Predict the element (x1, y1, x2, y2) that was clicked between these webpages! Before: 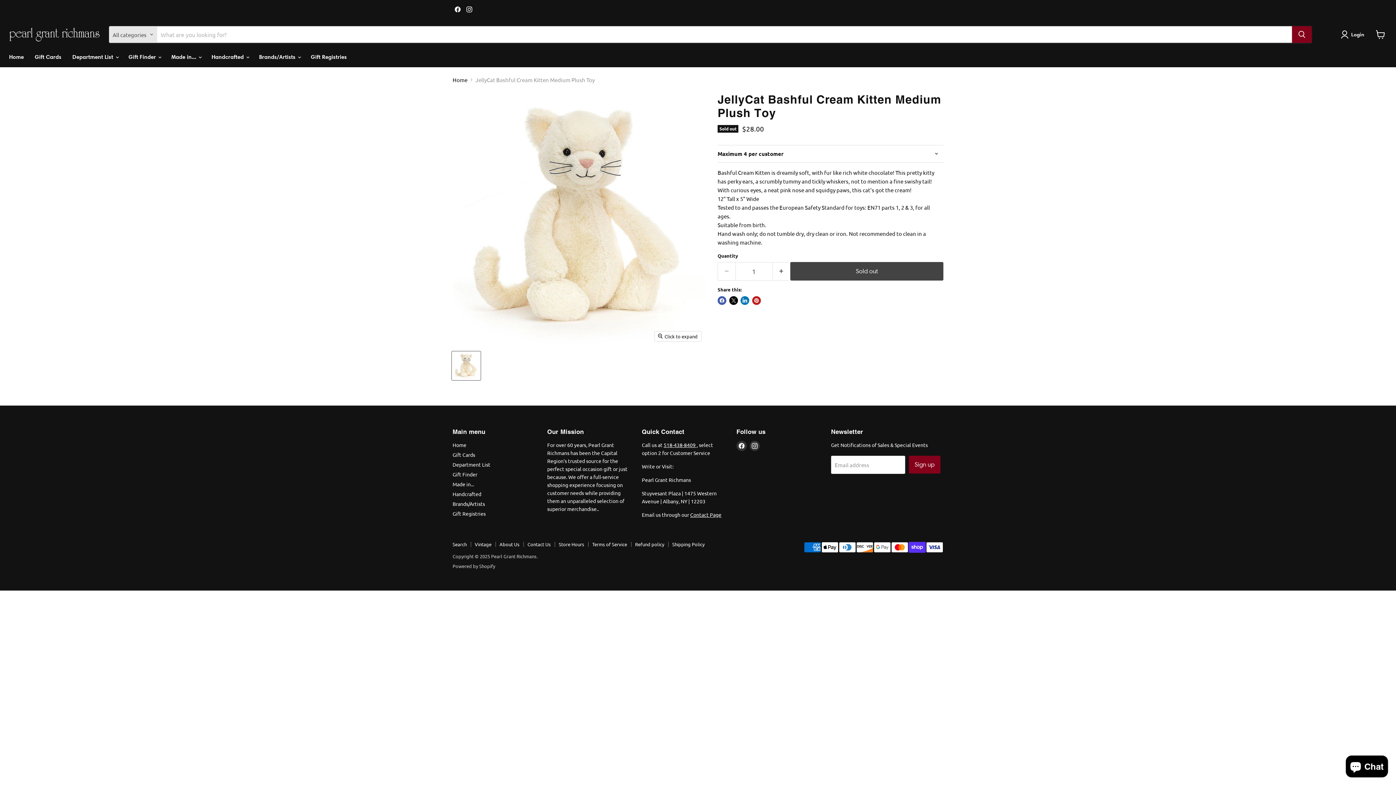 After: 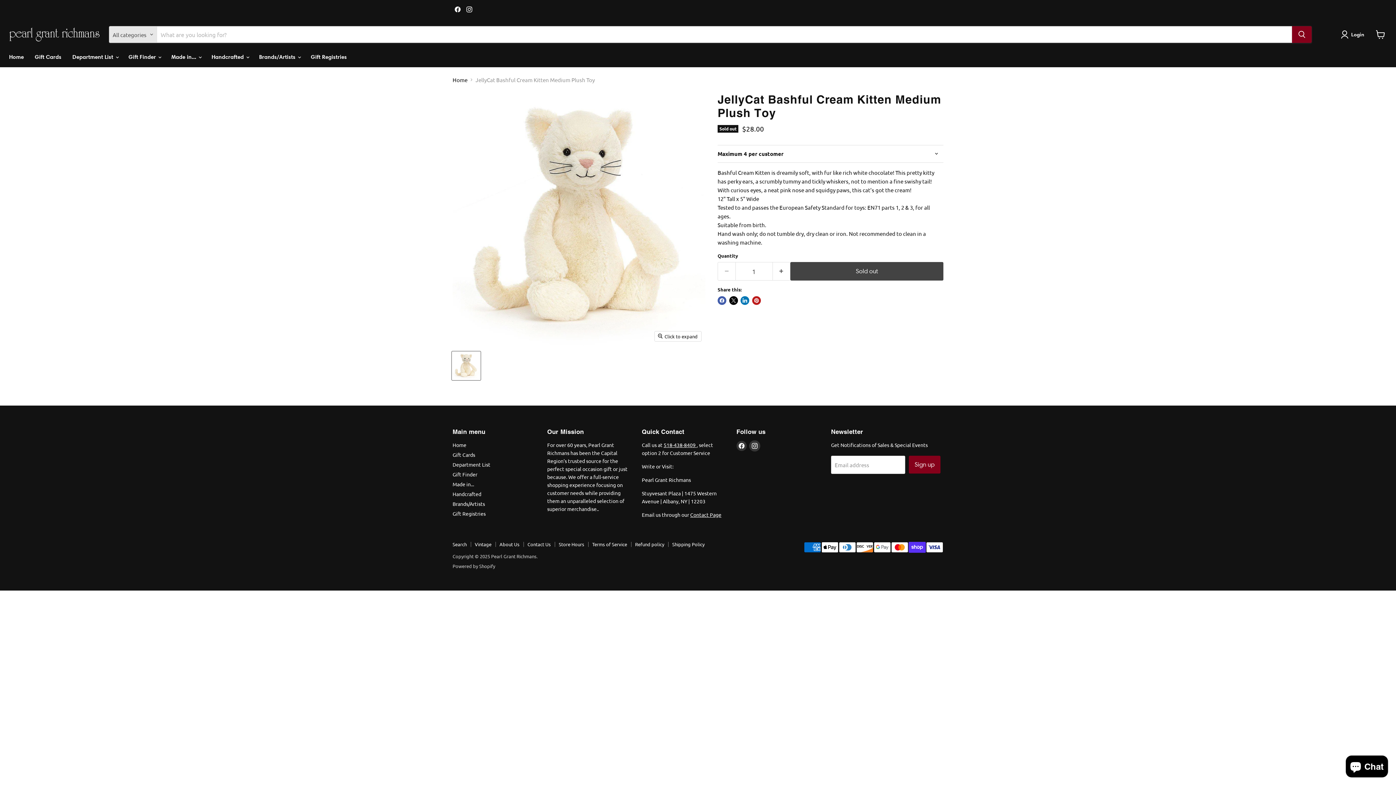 Action: label: Find us on Instagram bbox: (749, 441, 759, 451)